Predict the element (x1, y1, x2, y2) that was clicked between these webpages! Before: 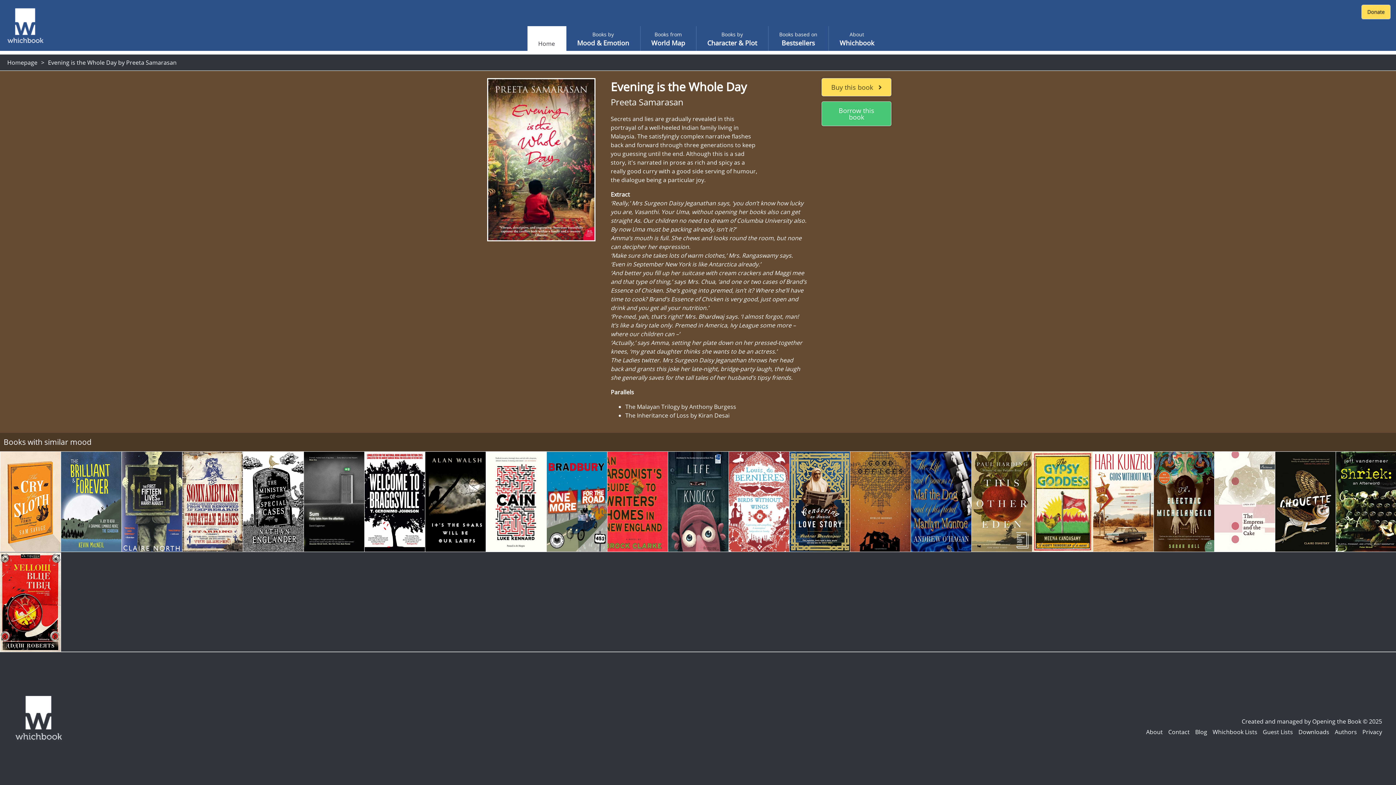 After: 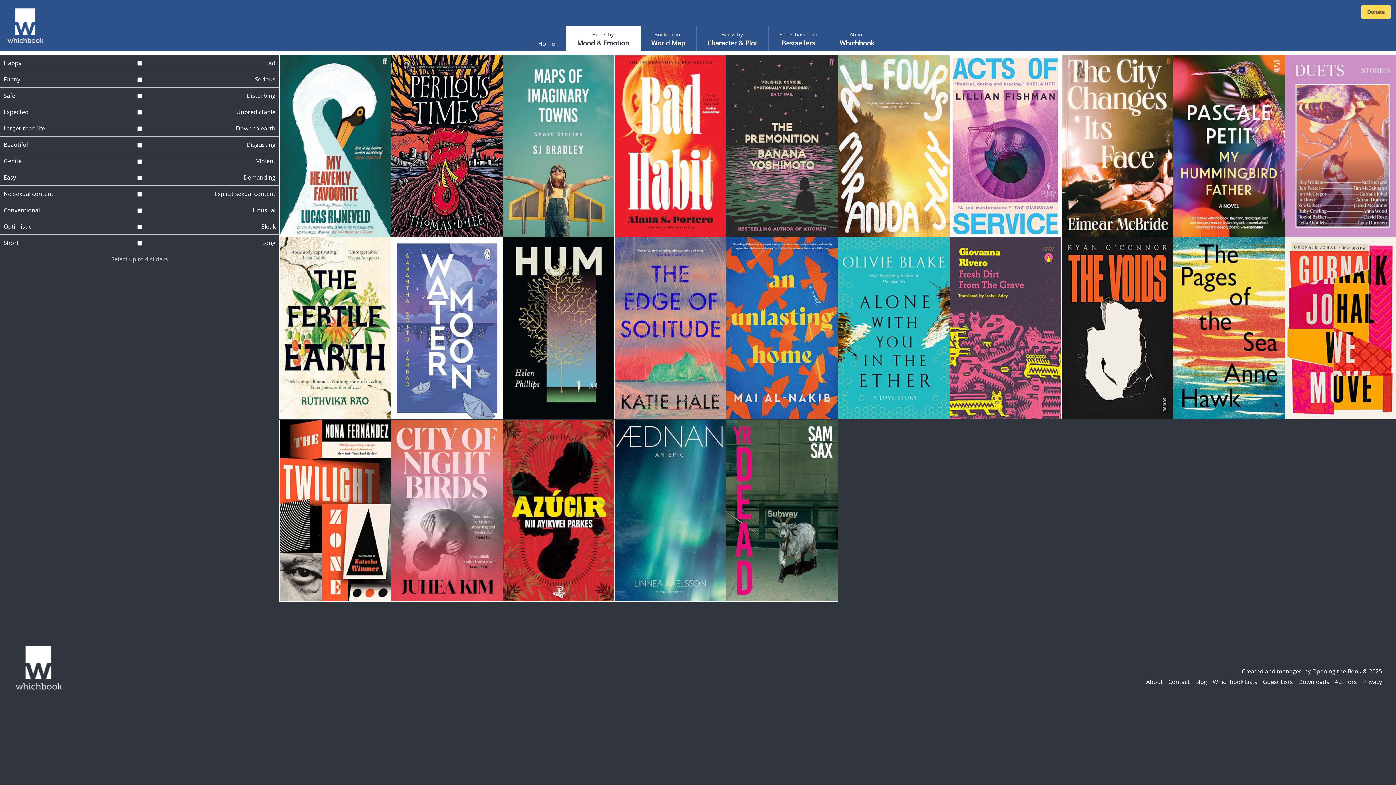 Action: bbox: (577, 30, 629, 48) label: Books by
Mood & Emotion